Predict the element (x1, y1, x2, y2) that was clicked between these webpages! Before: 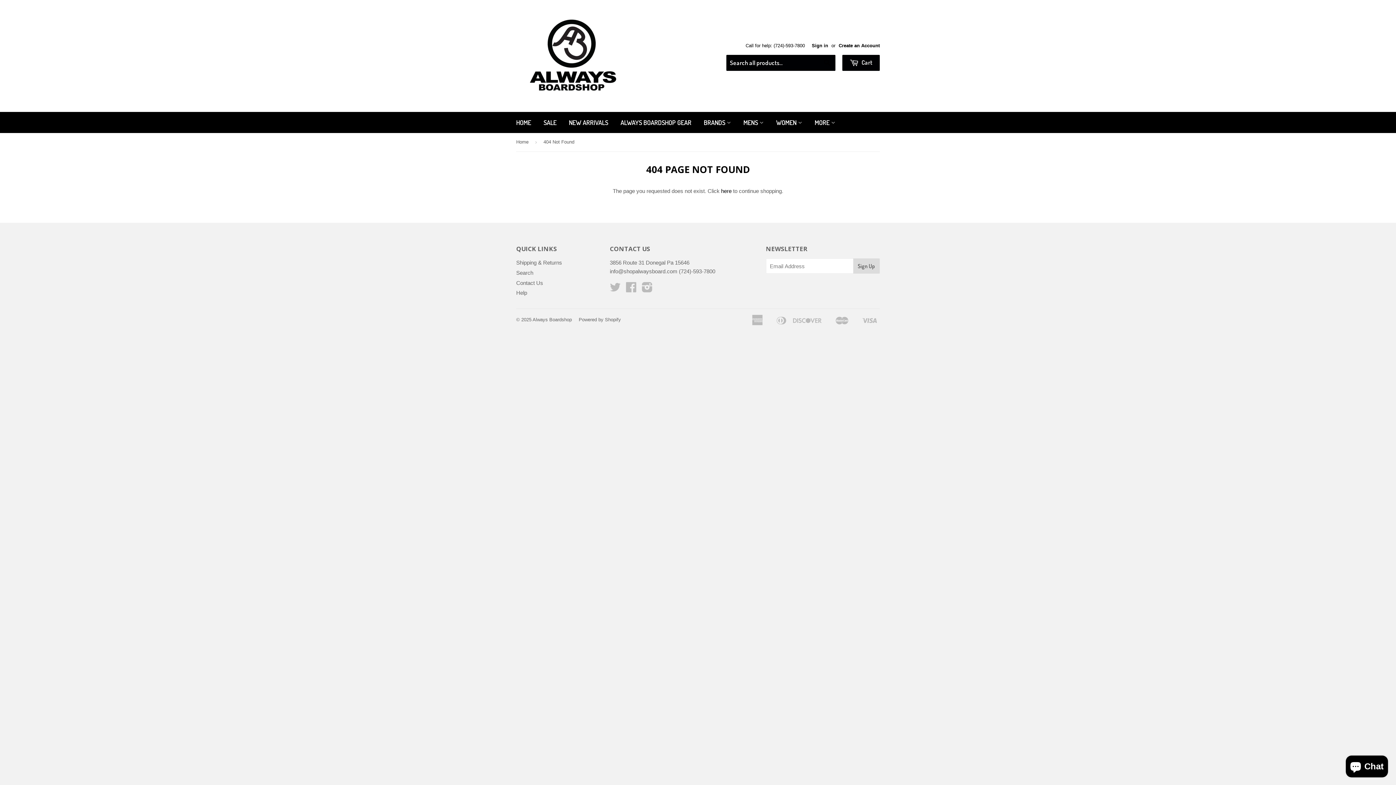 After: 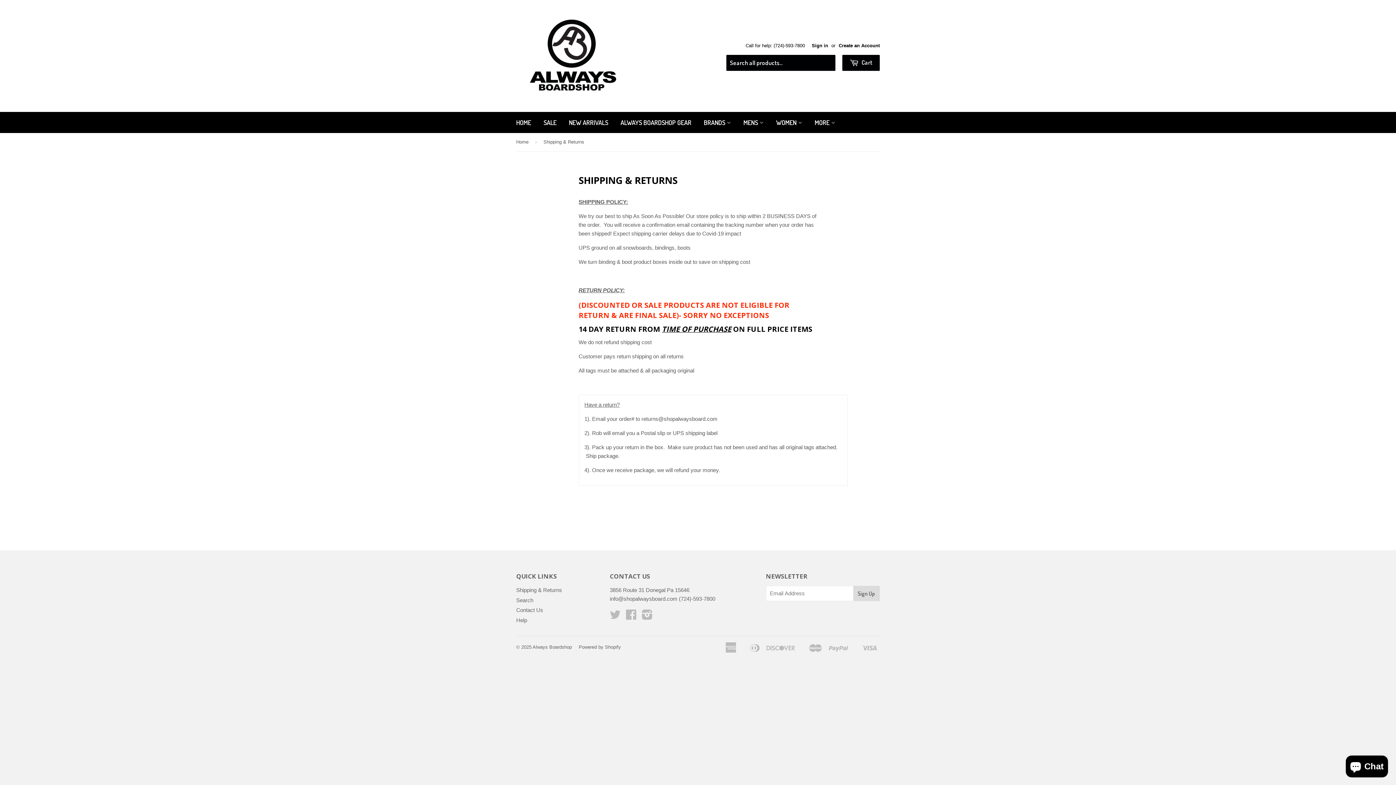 Action: label: Shipping & Returns bbox: (516, 259, 562, 265)